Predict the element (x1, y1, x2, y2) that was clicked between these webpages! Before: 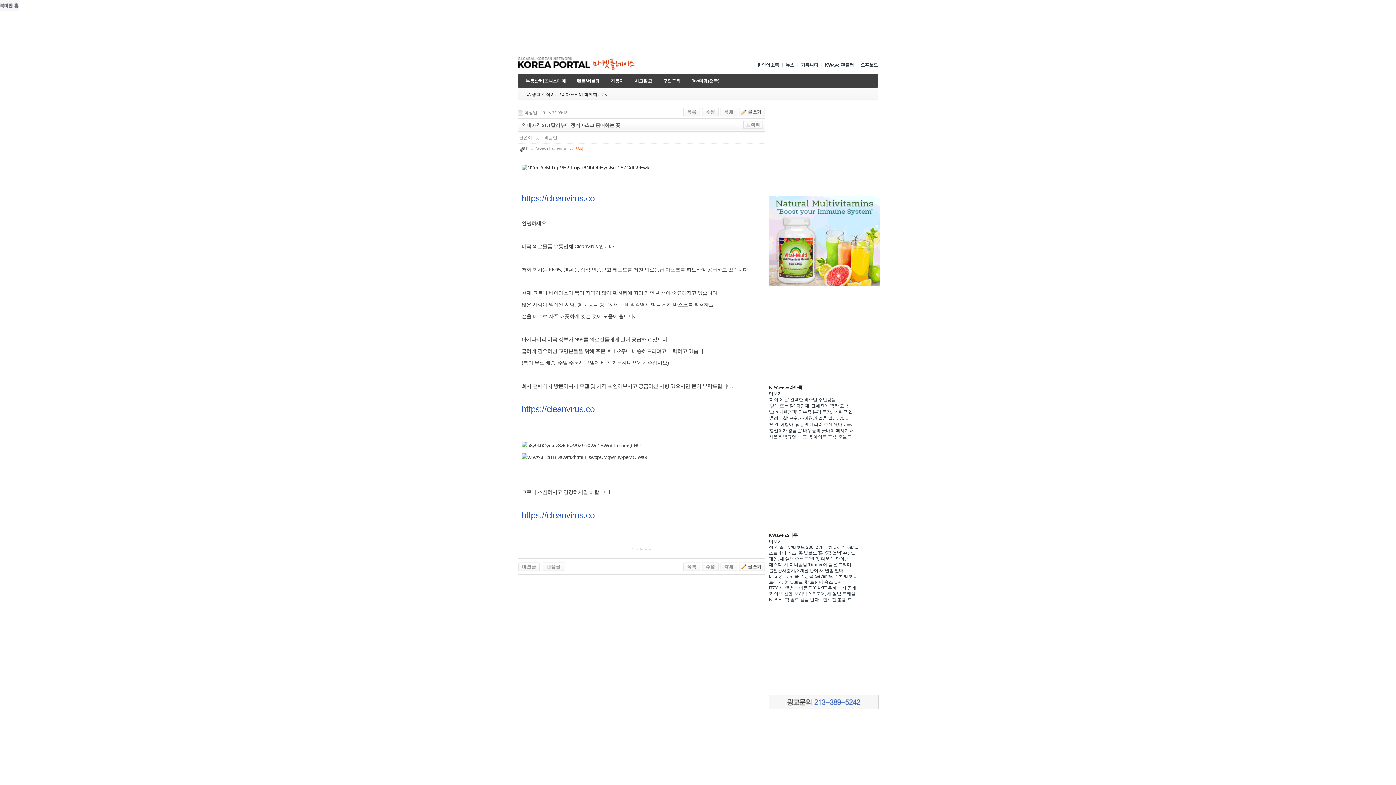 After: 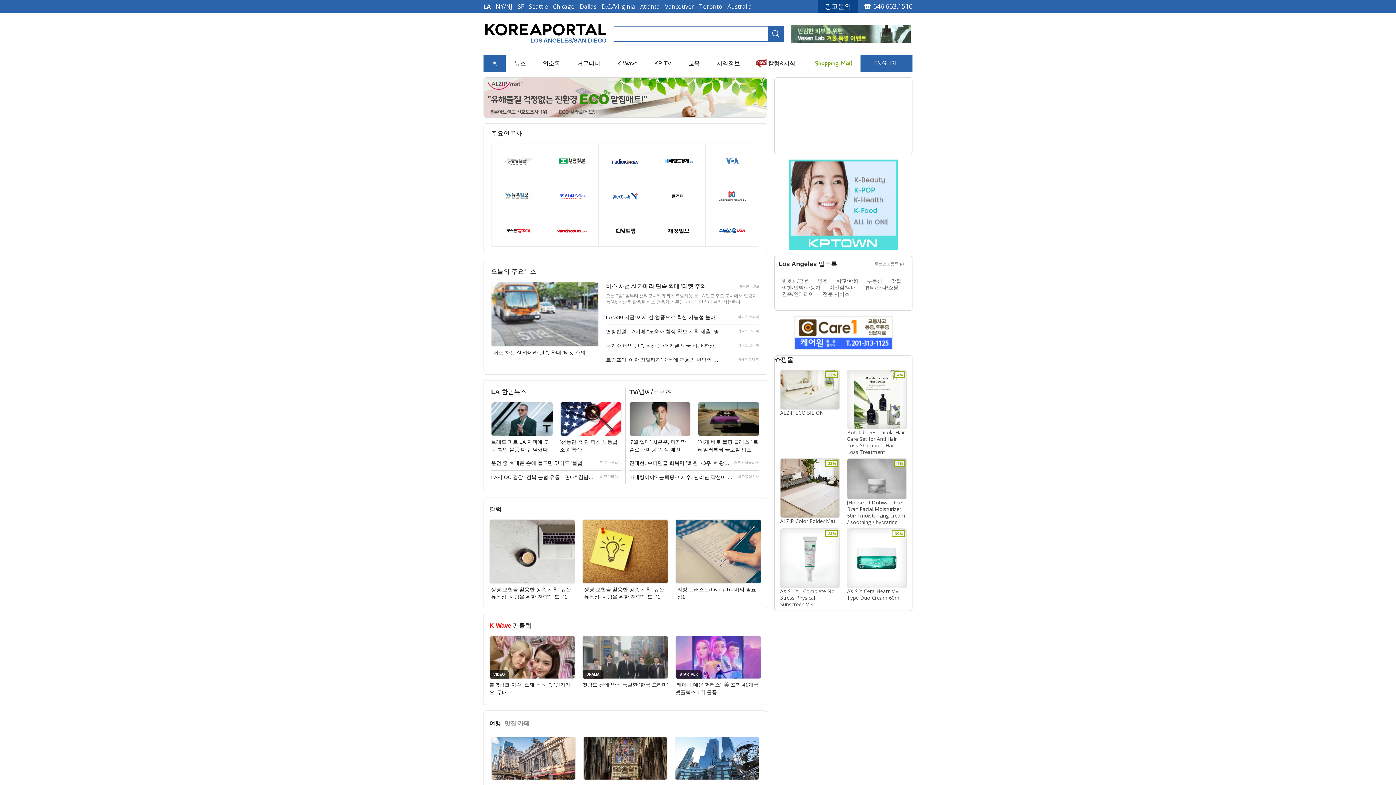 Action: bbox: (0, 7, 18, 12)